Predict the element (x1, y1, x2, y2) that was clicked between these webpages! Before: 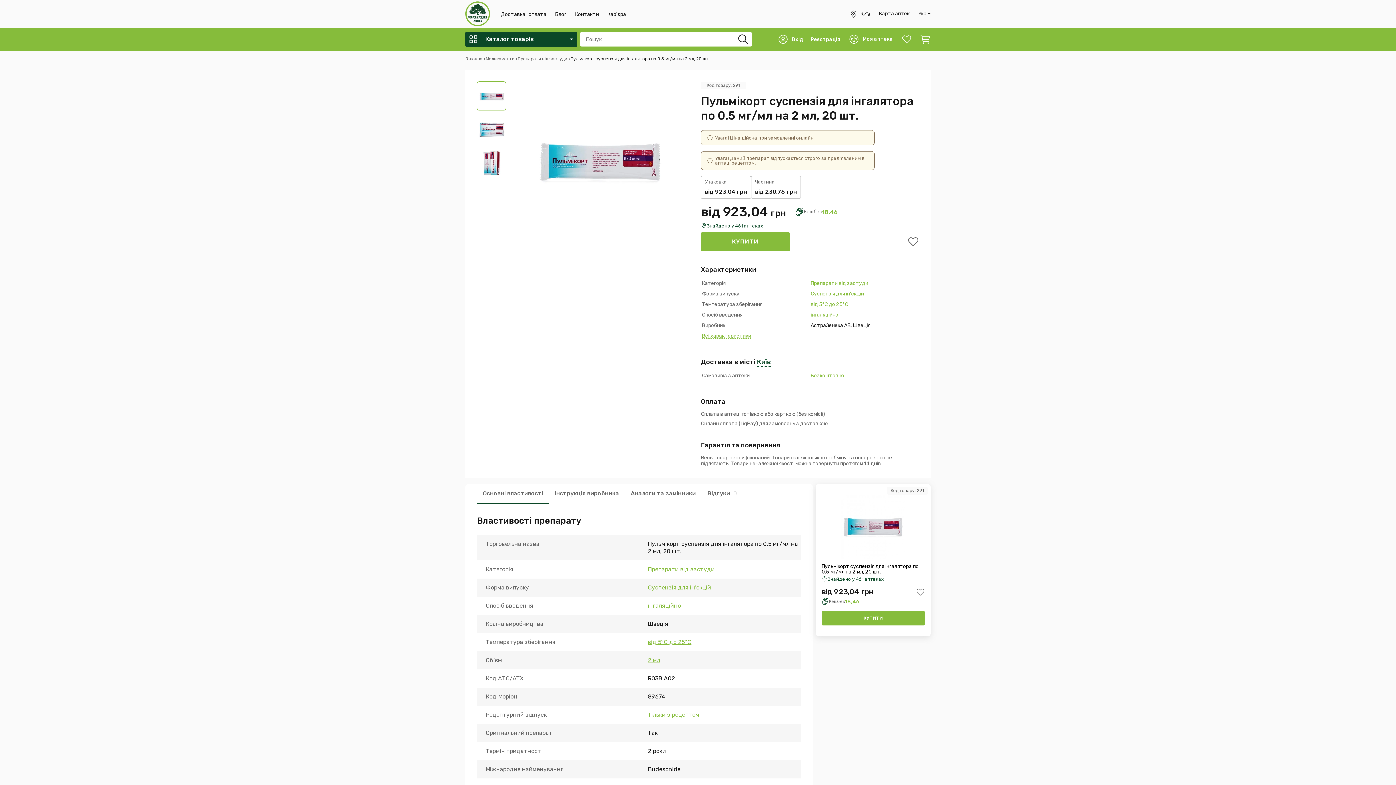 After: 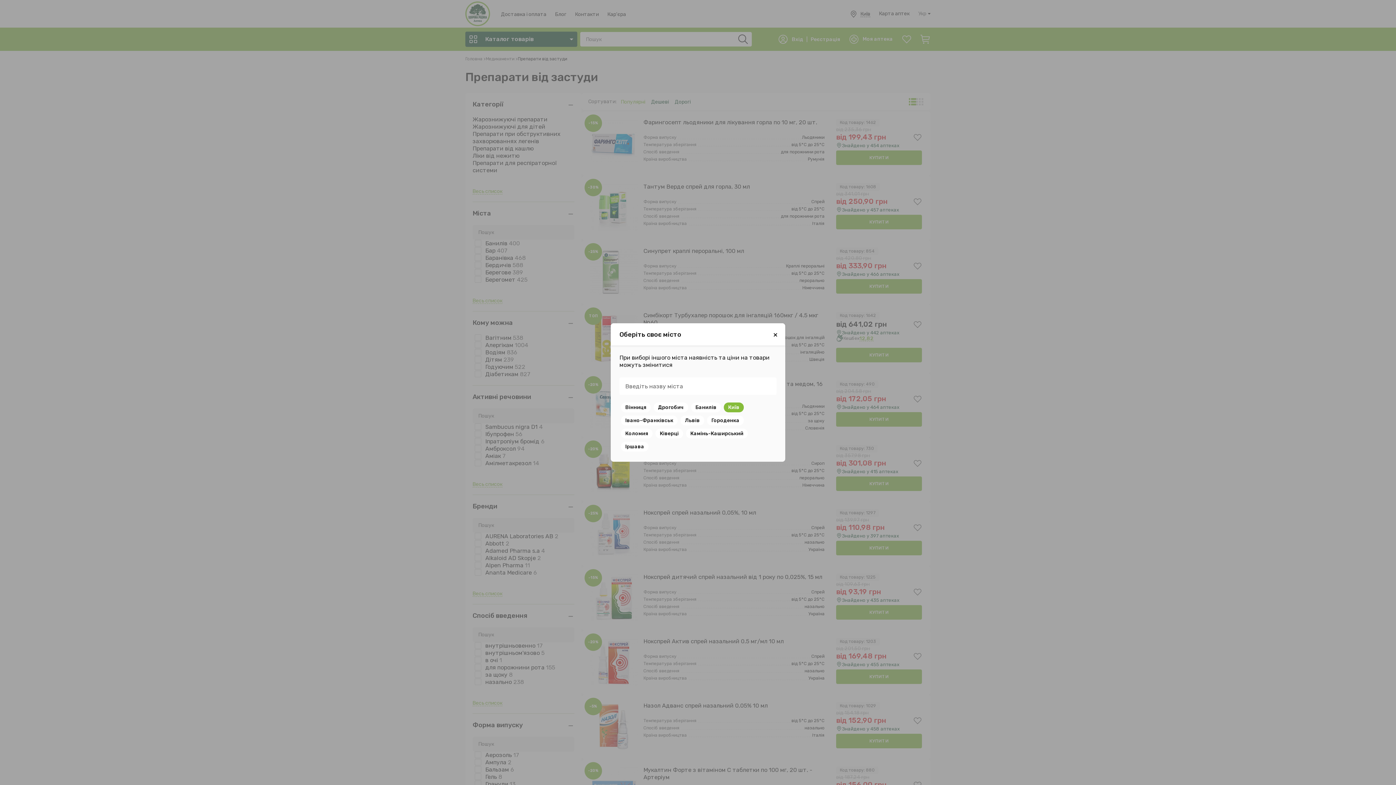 Action: bbox: (648, 566, 714, 573) label: Препарати від застуди